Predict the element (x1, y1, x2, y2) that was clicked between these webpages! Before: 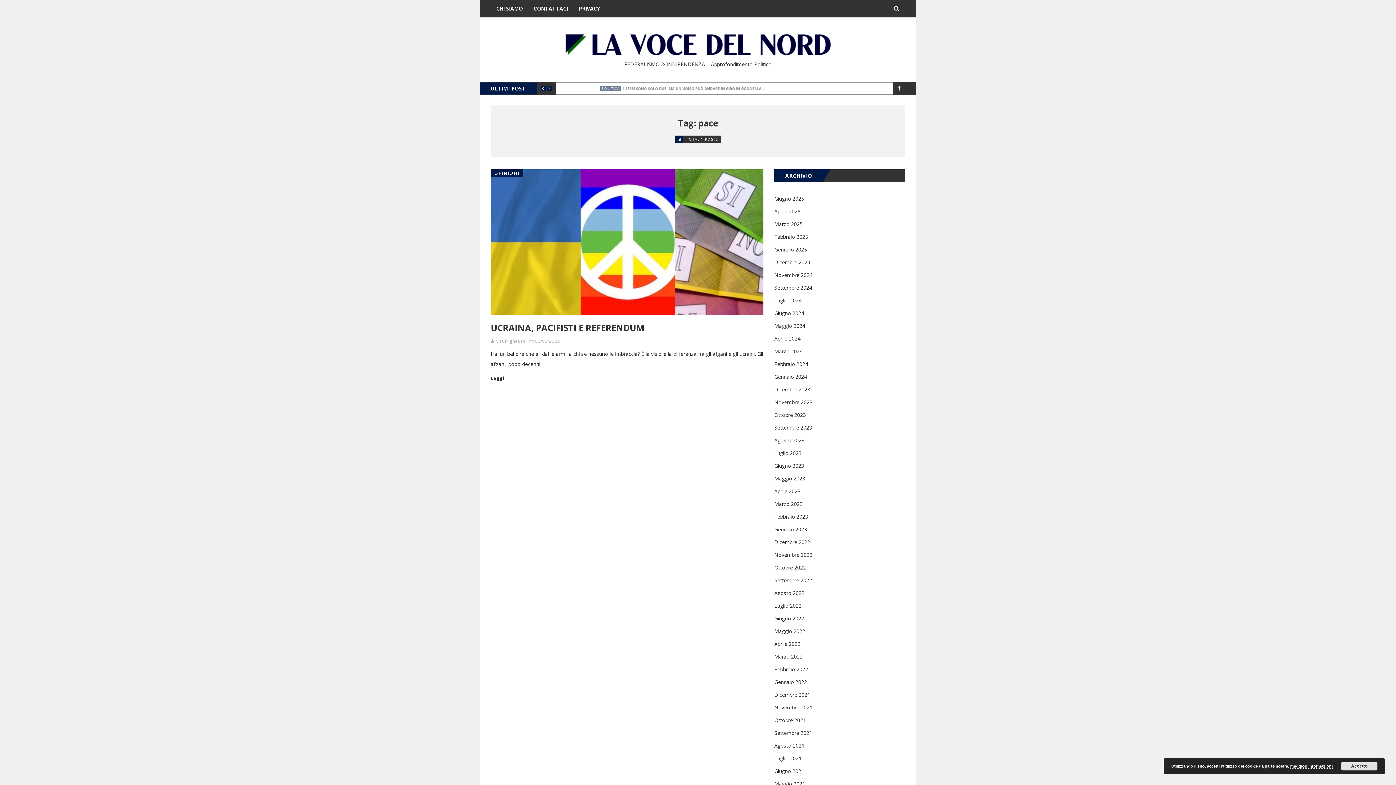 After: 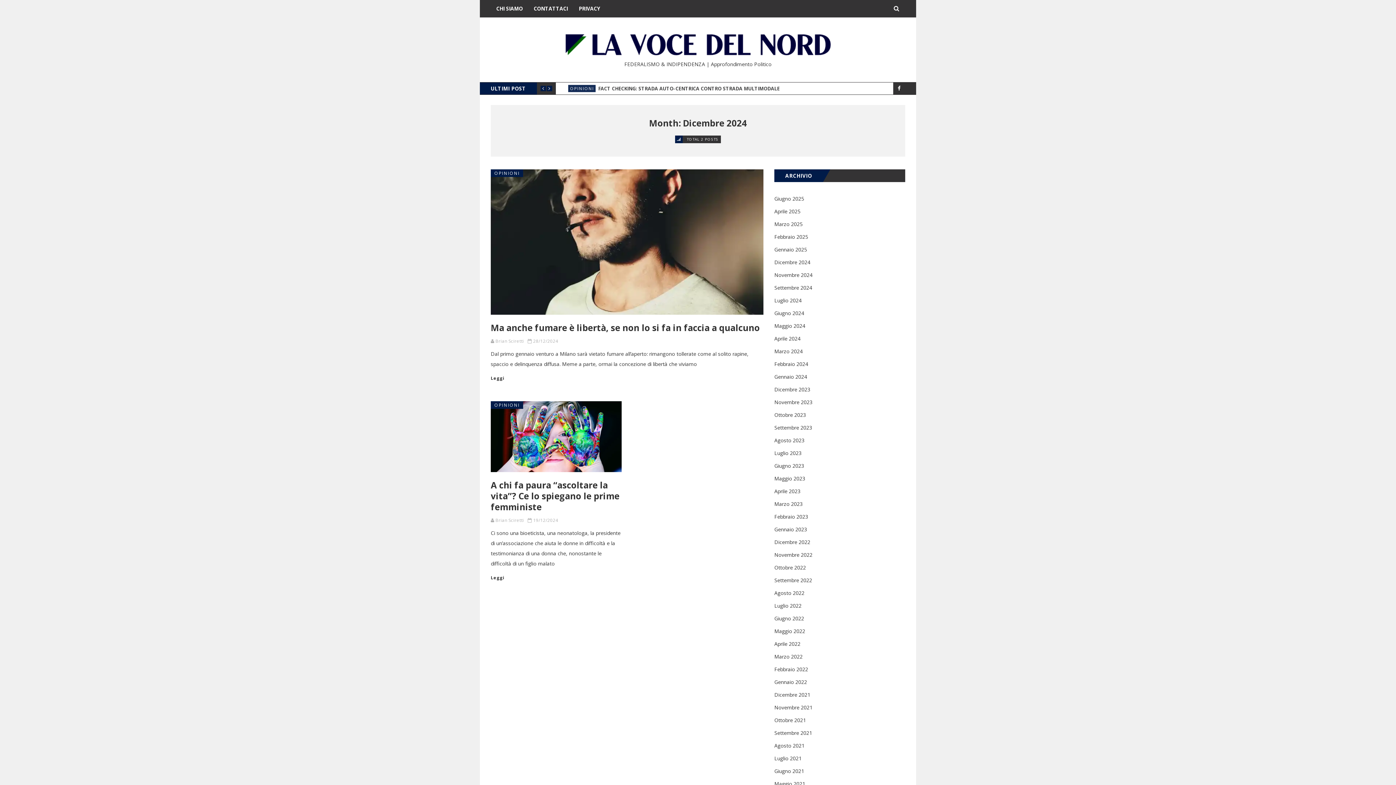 Action: label: Dicembre 2024 bbox: (774, 256, 905, 268)